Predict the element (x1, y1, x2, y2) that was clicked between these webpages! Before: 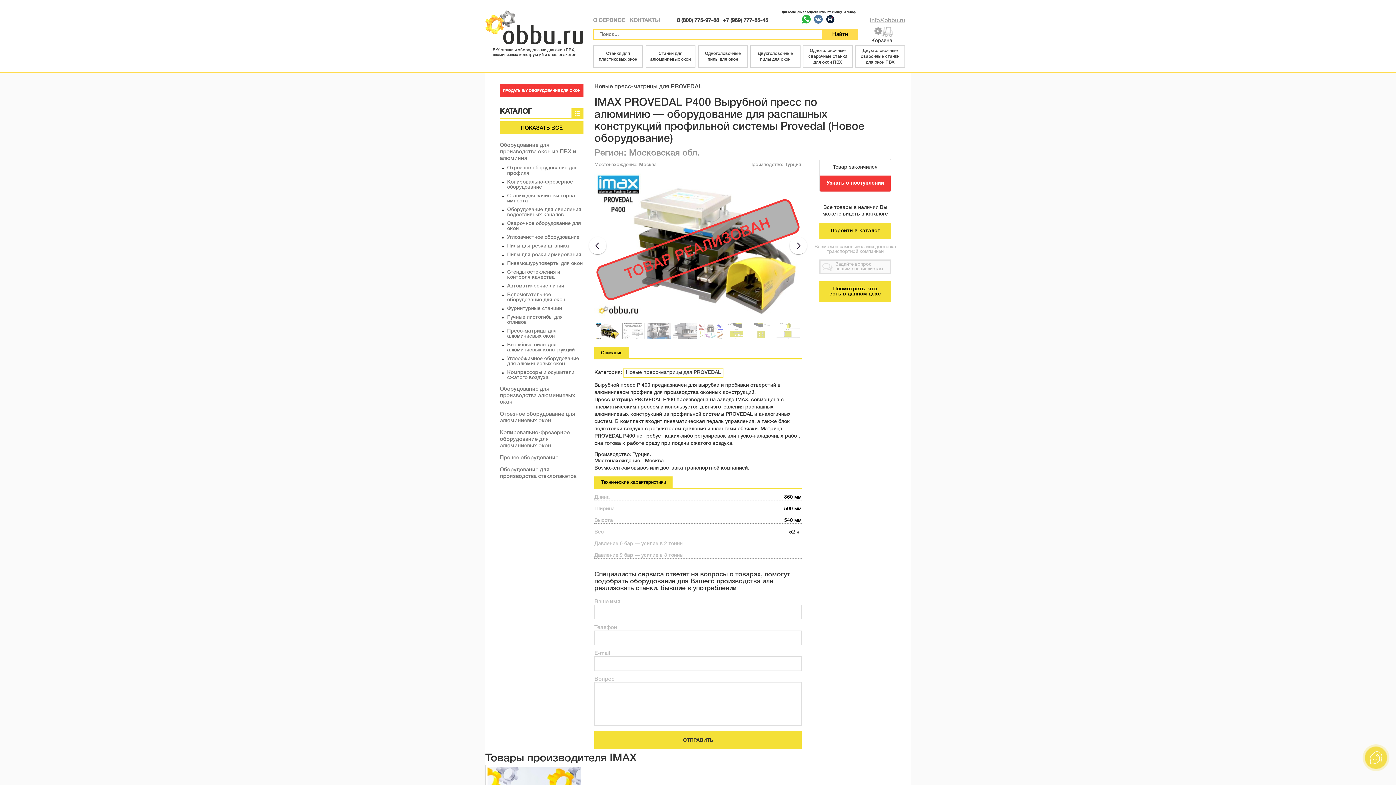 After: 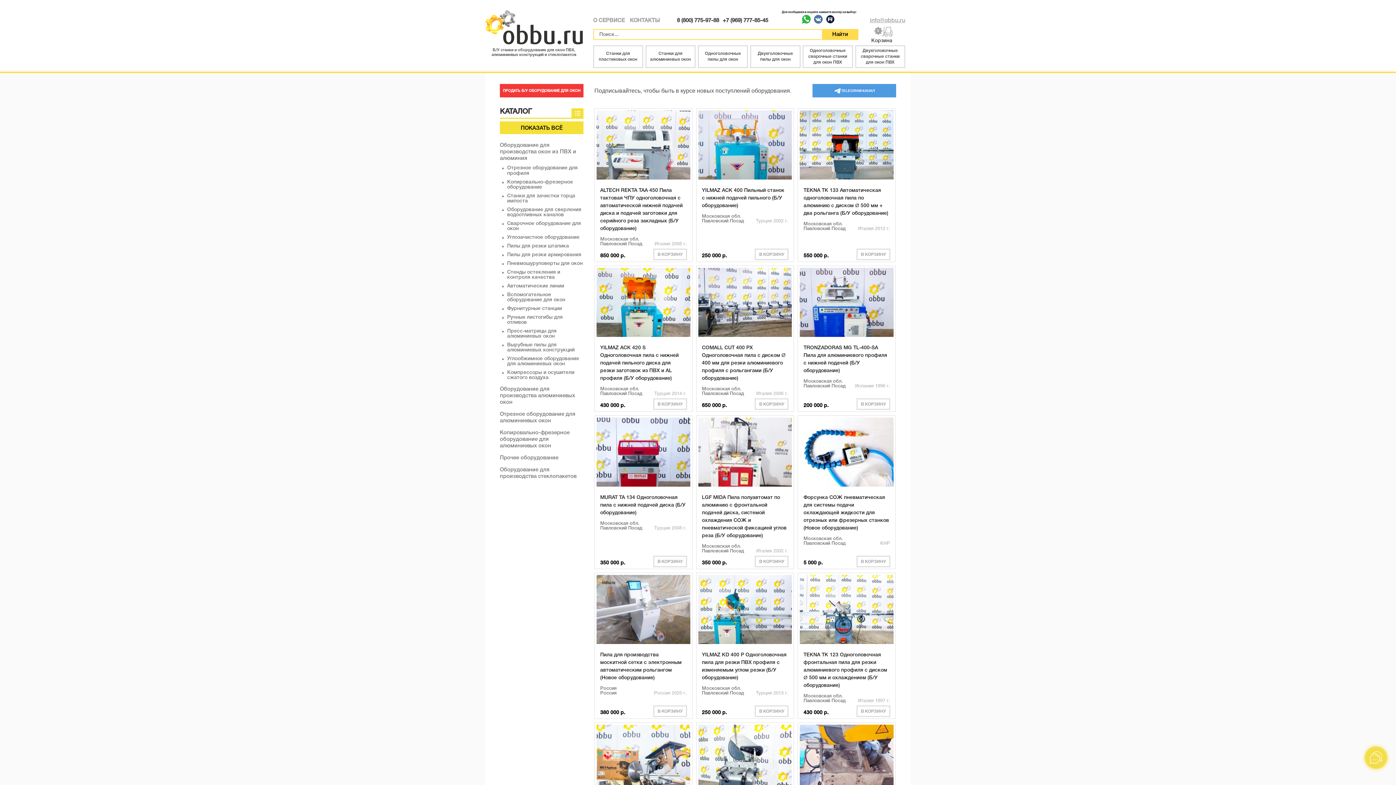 Action: bbox: (698, 45, 748, 68) label: Одноголовочные пилы для окон